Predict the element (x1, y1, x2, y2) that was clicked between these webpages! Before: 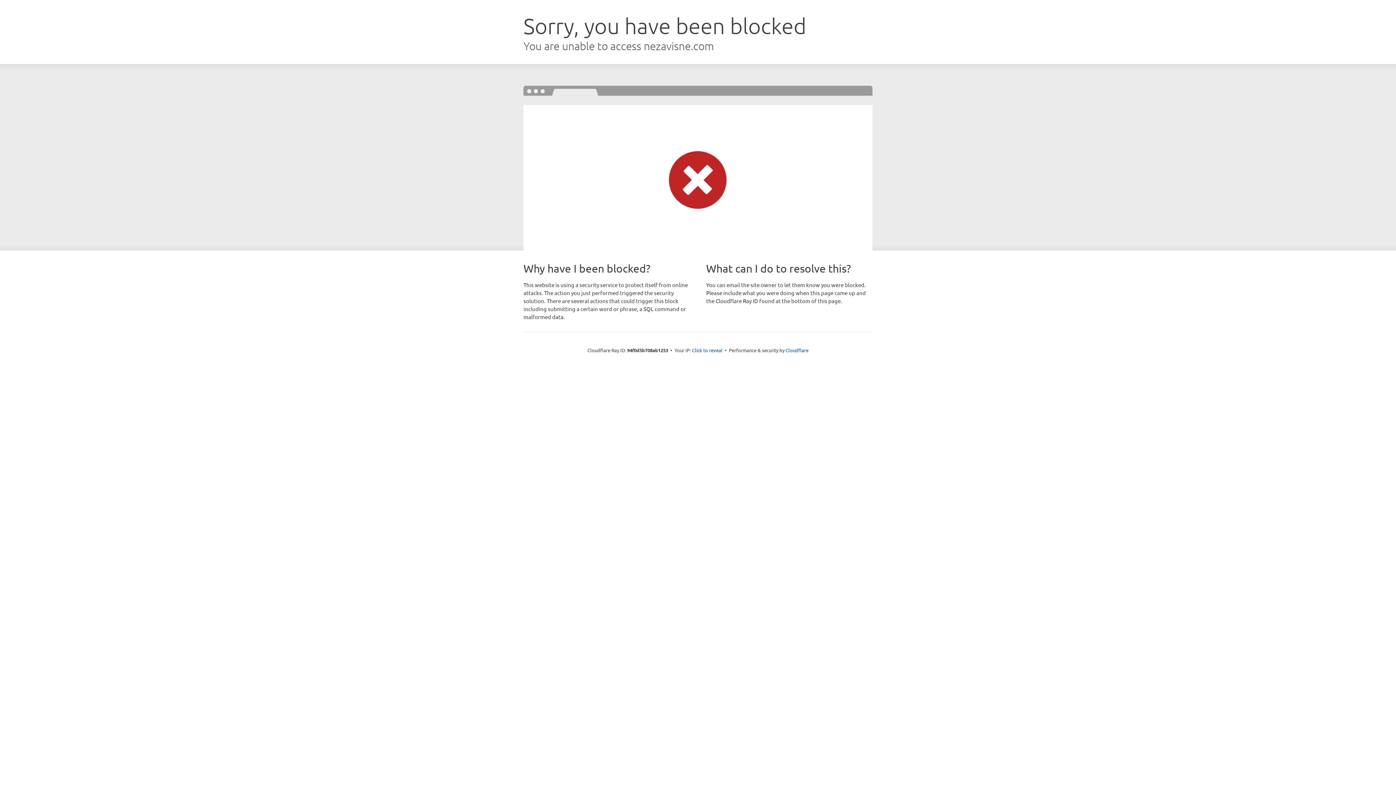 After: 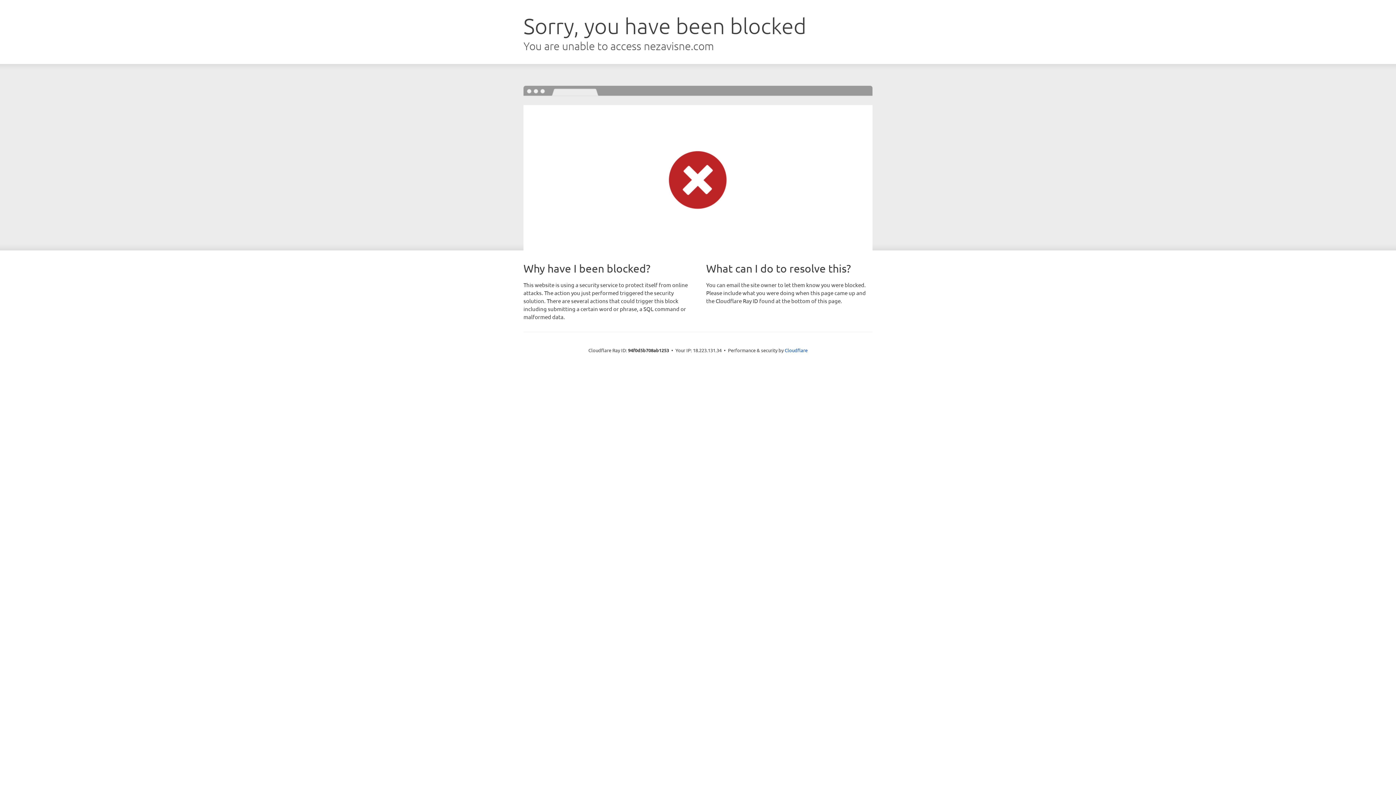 Action: bbox: (692, 346, 722, 353) label: Click to reveal